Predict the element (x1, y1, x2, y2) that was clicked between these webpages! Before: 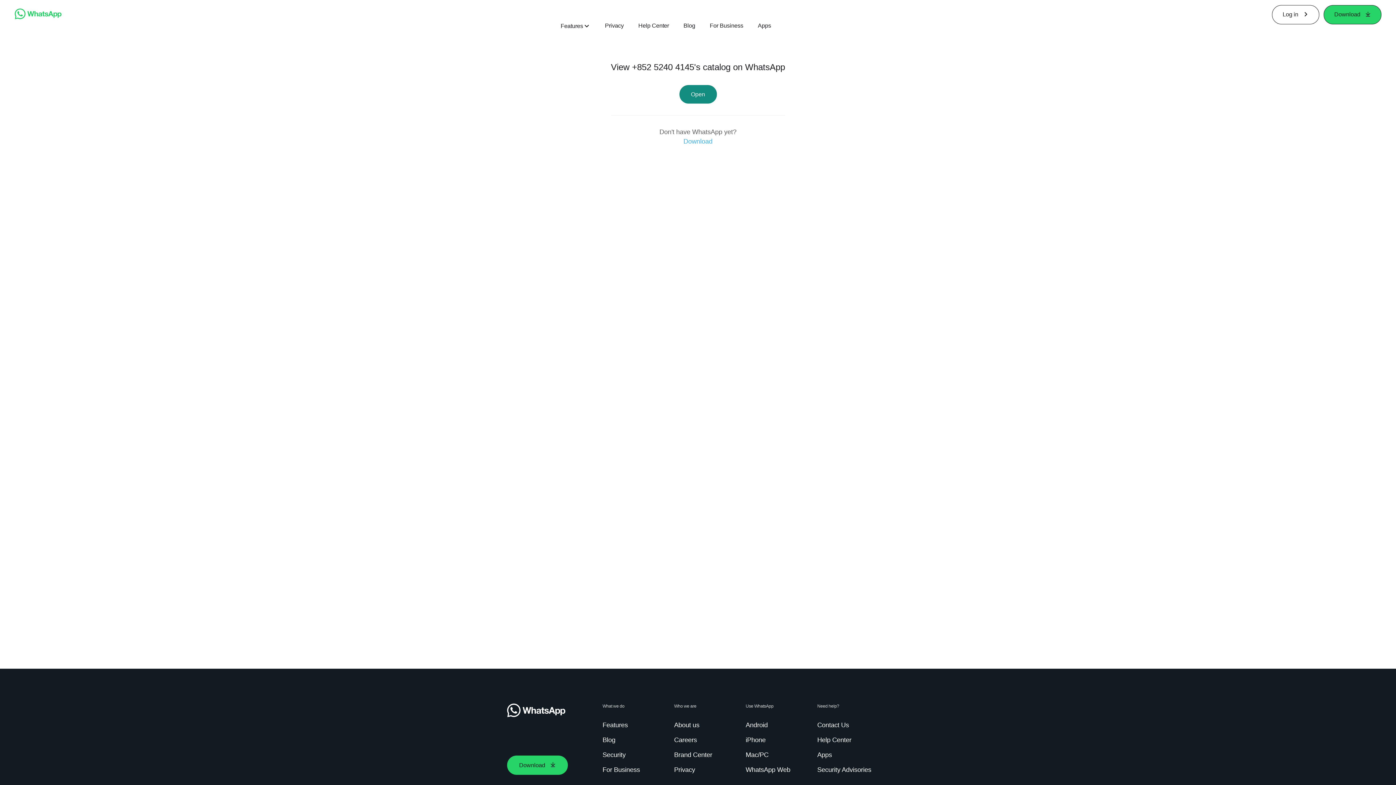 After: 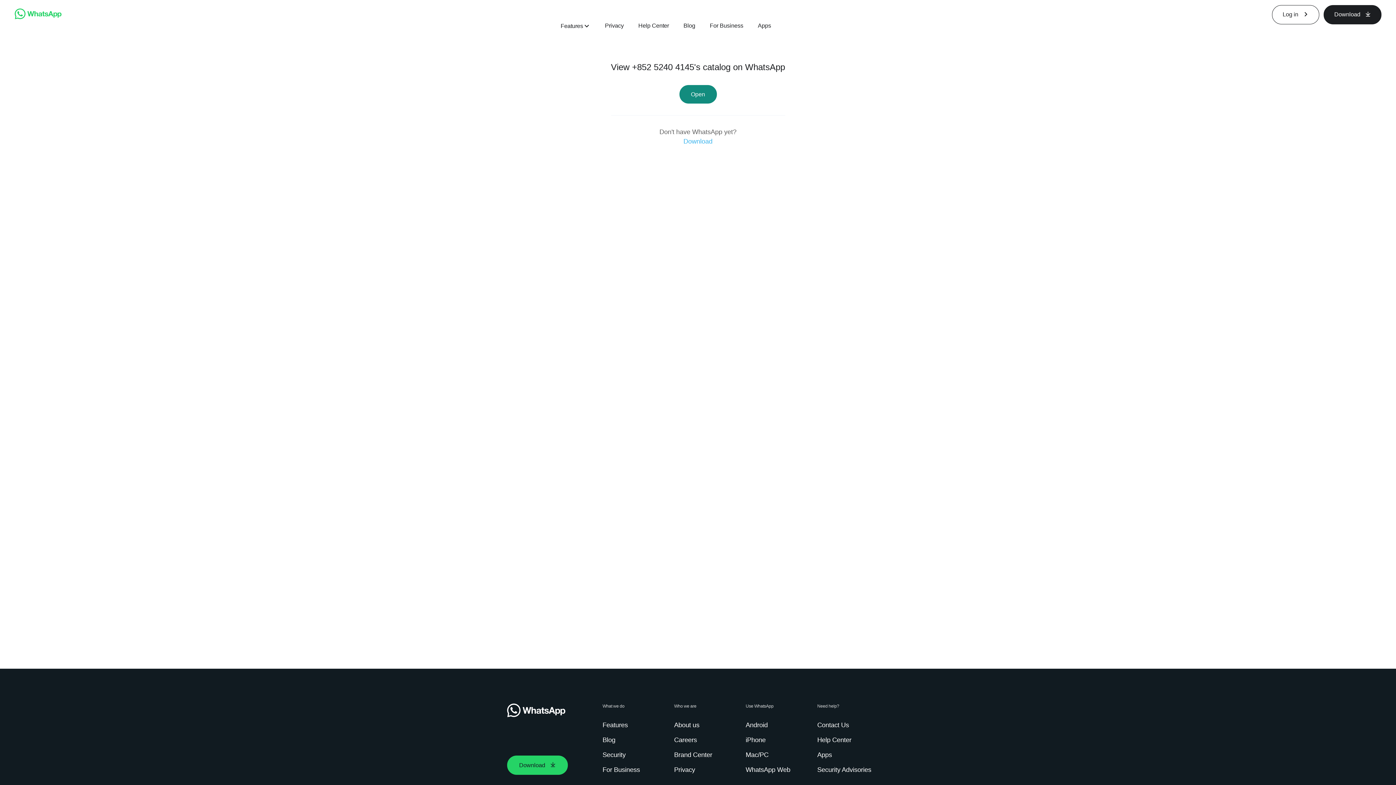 Action: bbox: (1324, 4, 1381, 24) label: Download